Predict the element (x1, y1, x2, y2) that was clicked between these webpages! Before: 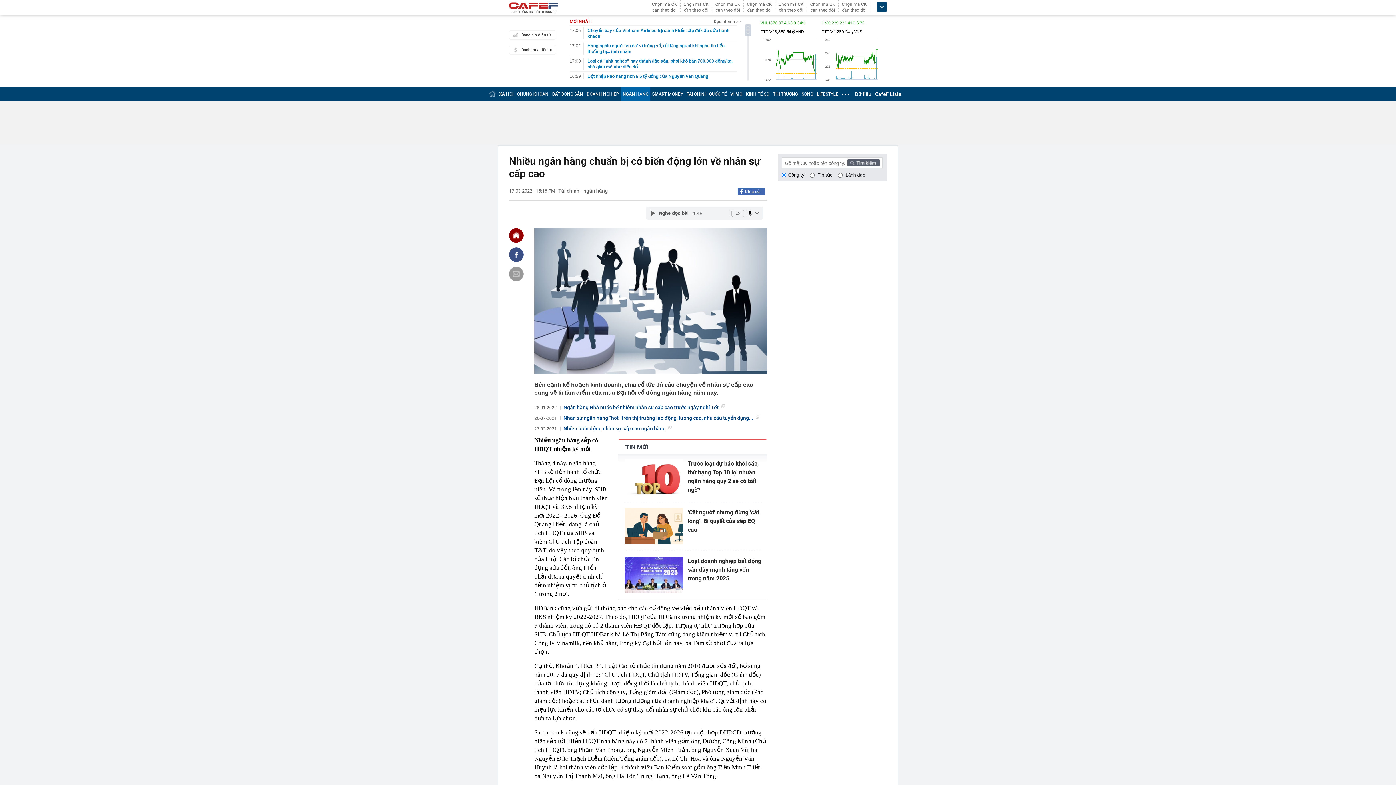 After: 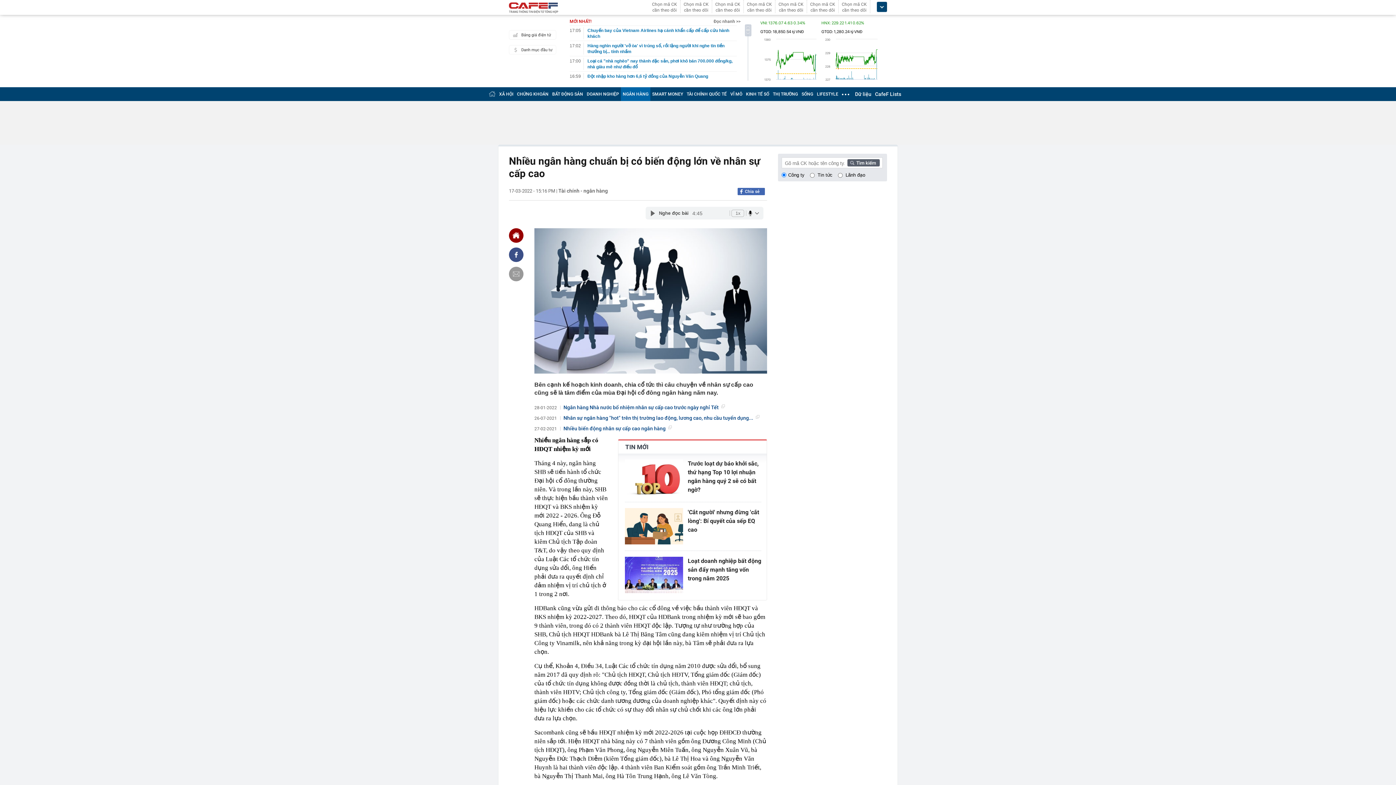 Action: bbox: (847, 159, 880, 166)